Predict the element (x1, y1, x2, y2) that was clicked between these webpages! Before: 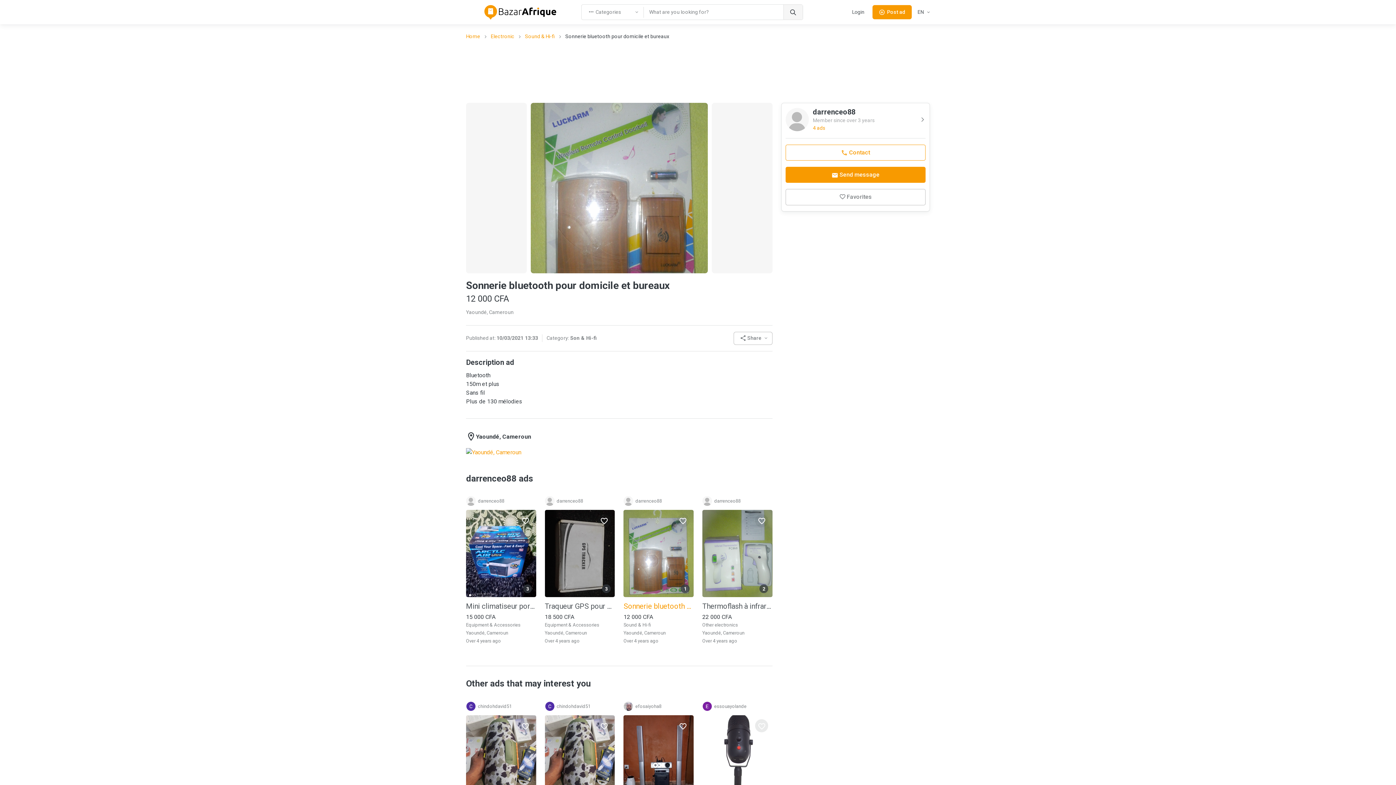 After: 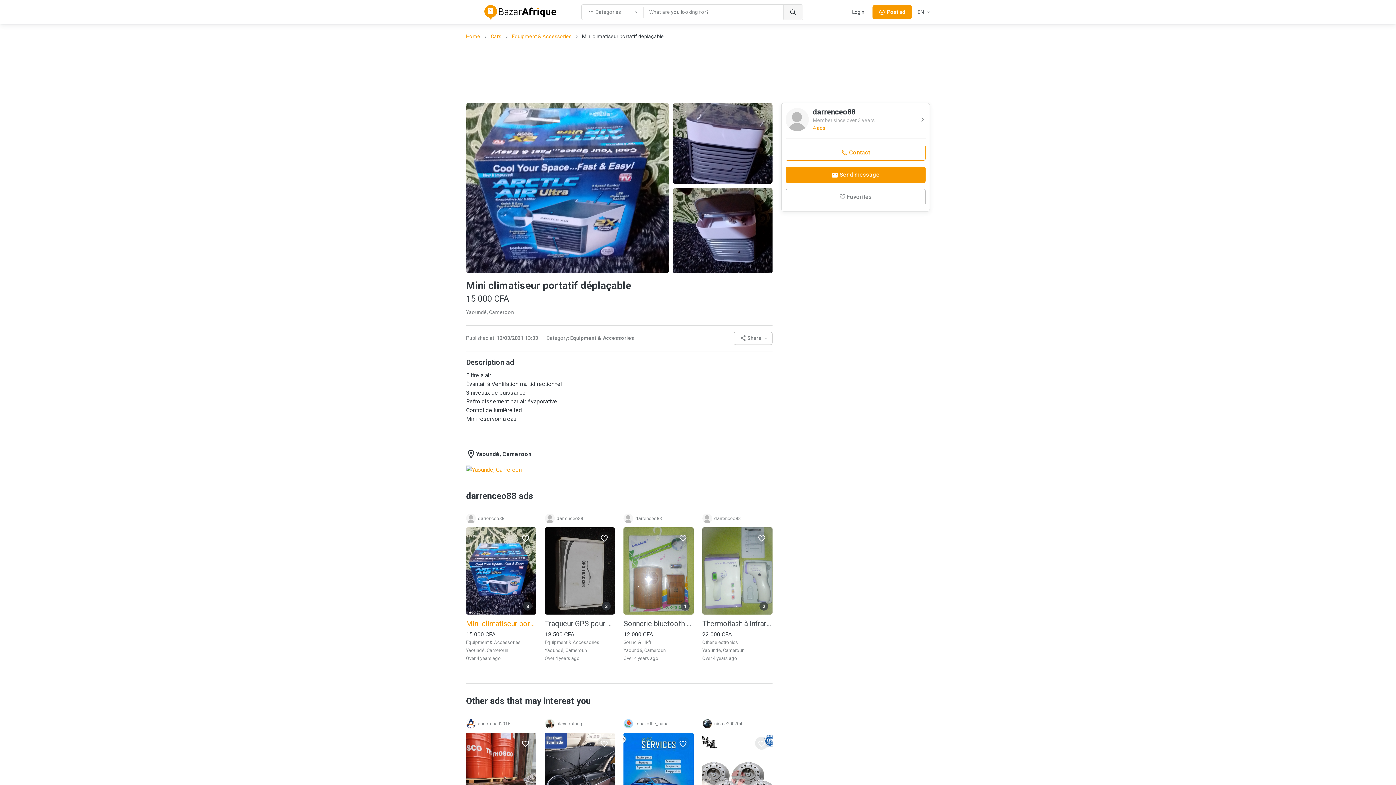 Action: bbox: (466, 601, 536, 611) label: Mini climatiseur portatif déplaçable